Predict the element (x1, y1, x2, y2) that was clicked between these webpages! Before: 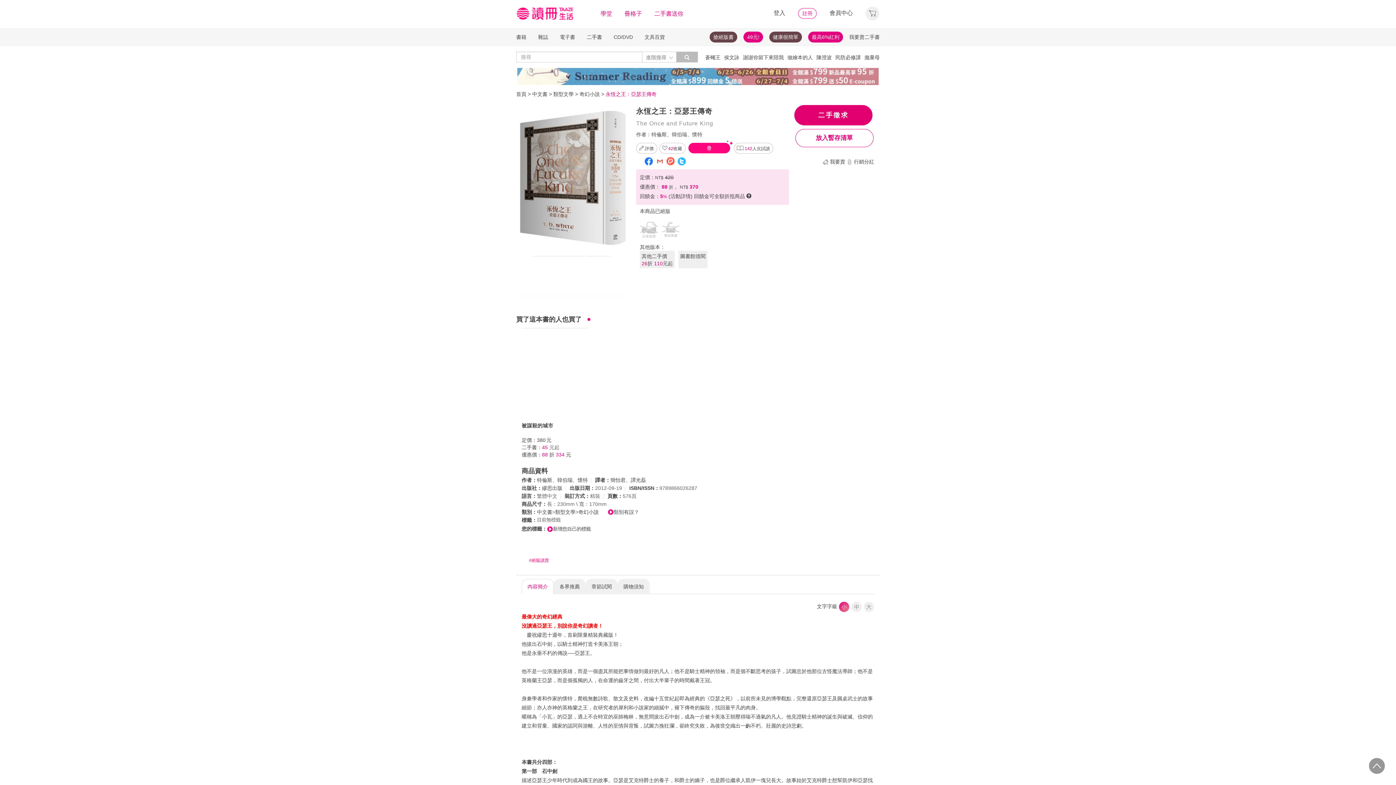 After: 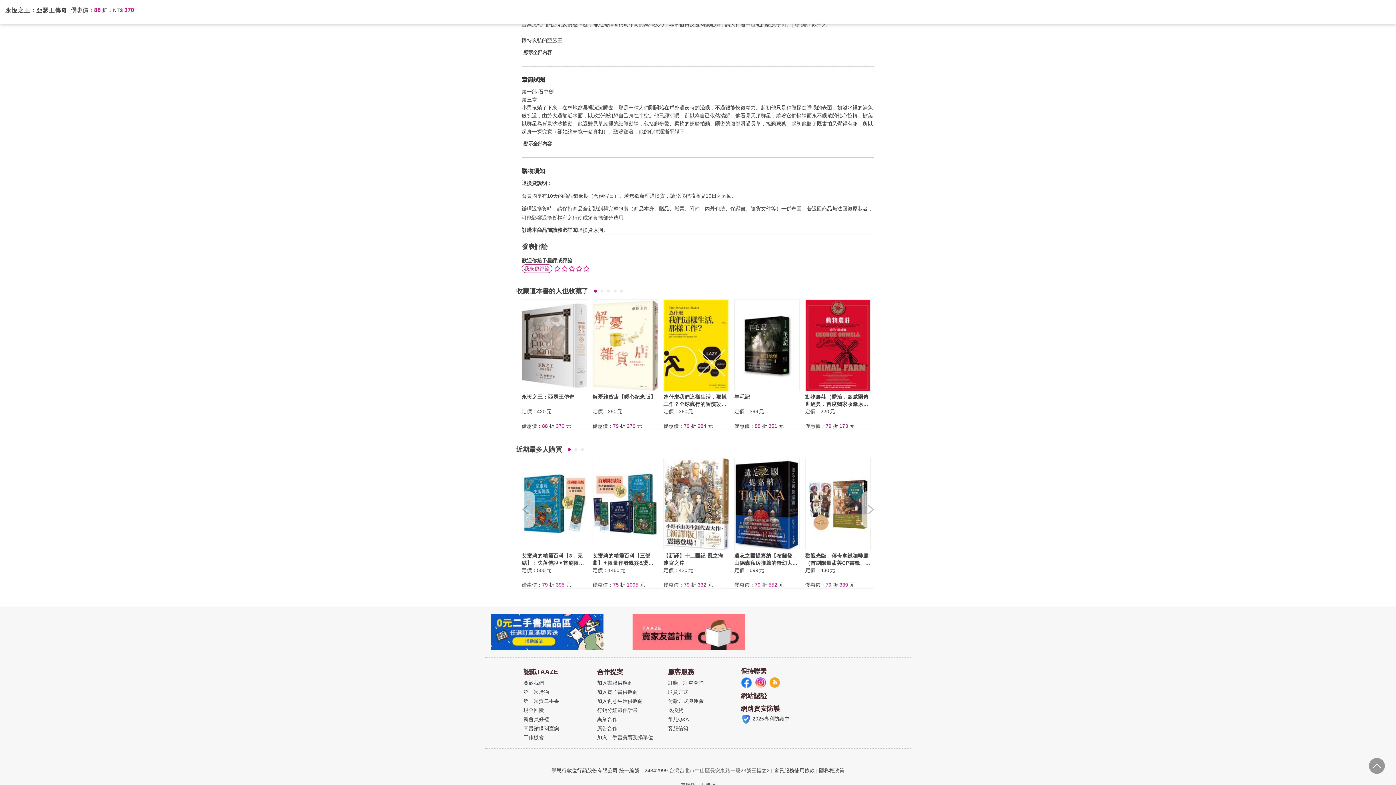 Action: bbox: (617, 579, 649, 594) label: 購物須知